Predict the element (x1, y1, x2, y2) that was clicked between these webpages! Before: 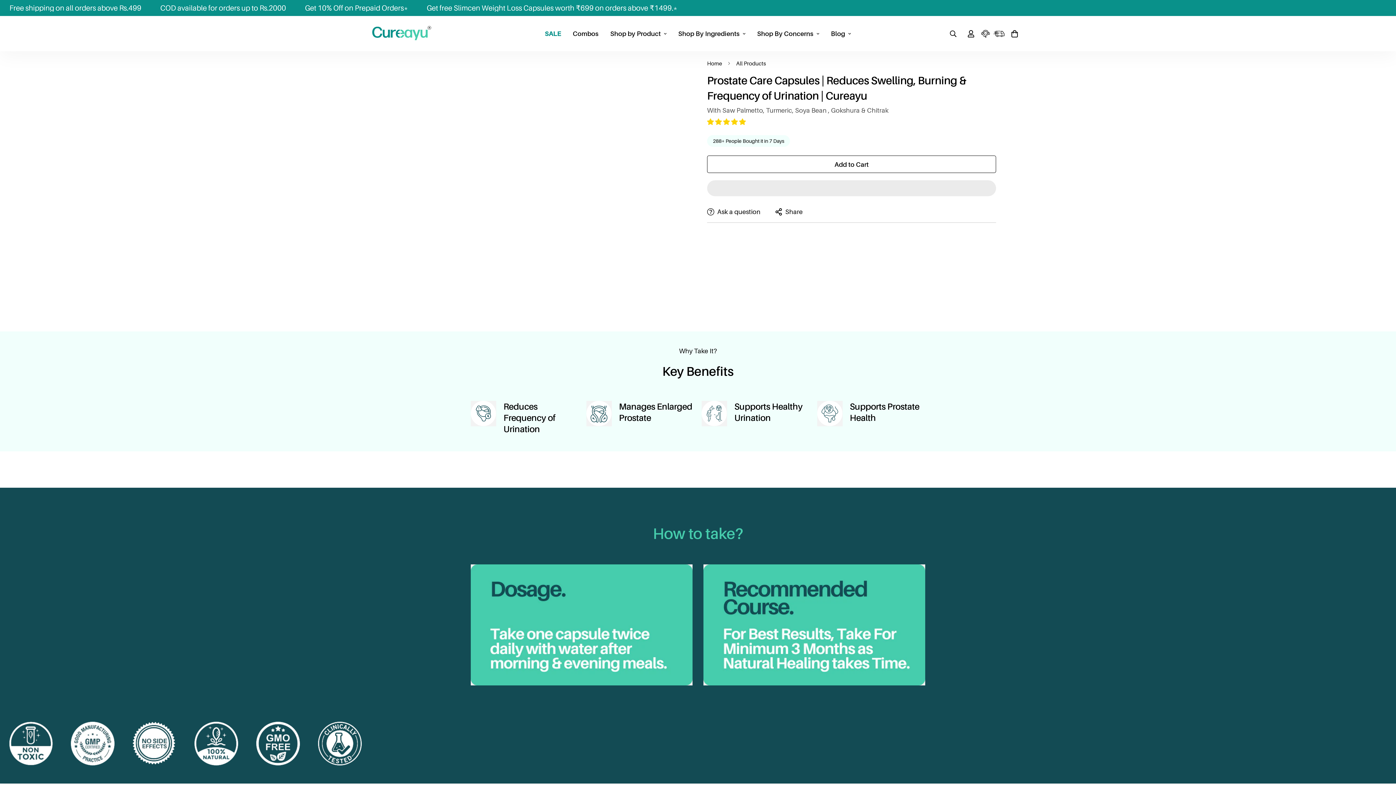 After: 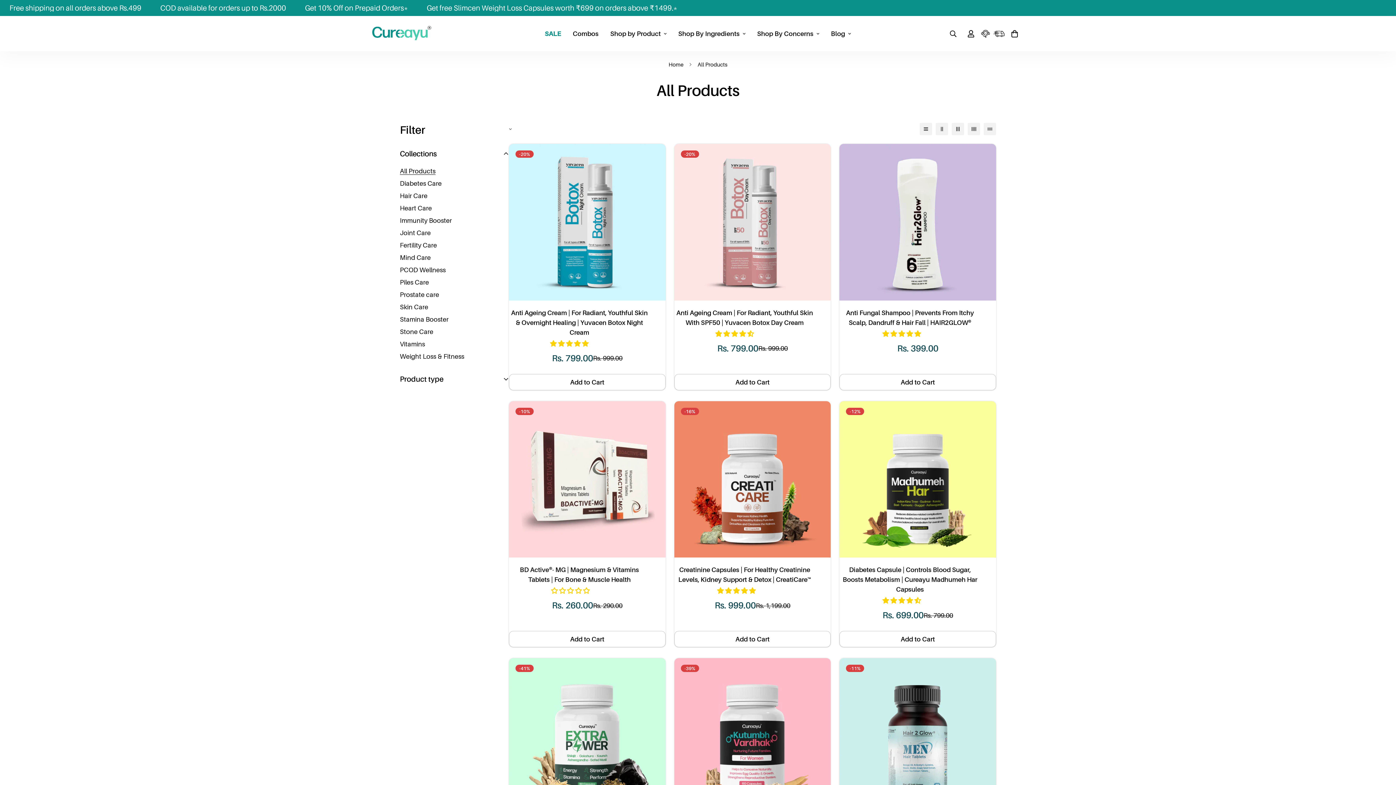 Action: label: All Products bbox: (730, 53, 771, 72)